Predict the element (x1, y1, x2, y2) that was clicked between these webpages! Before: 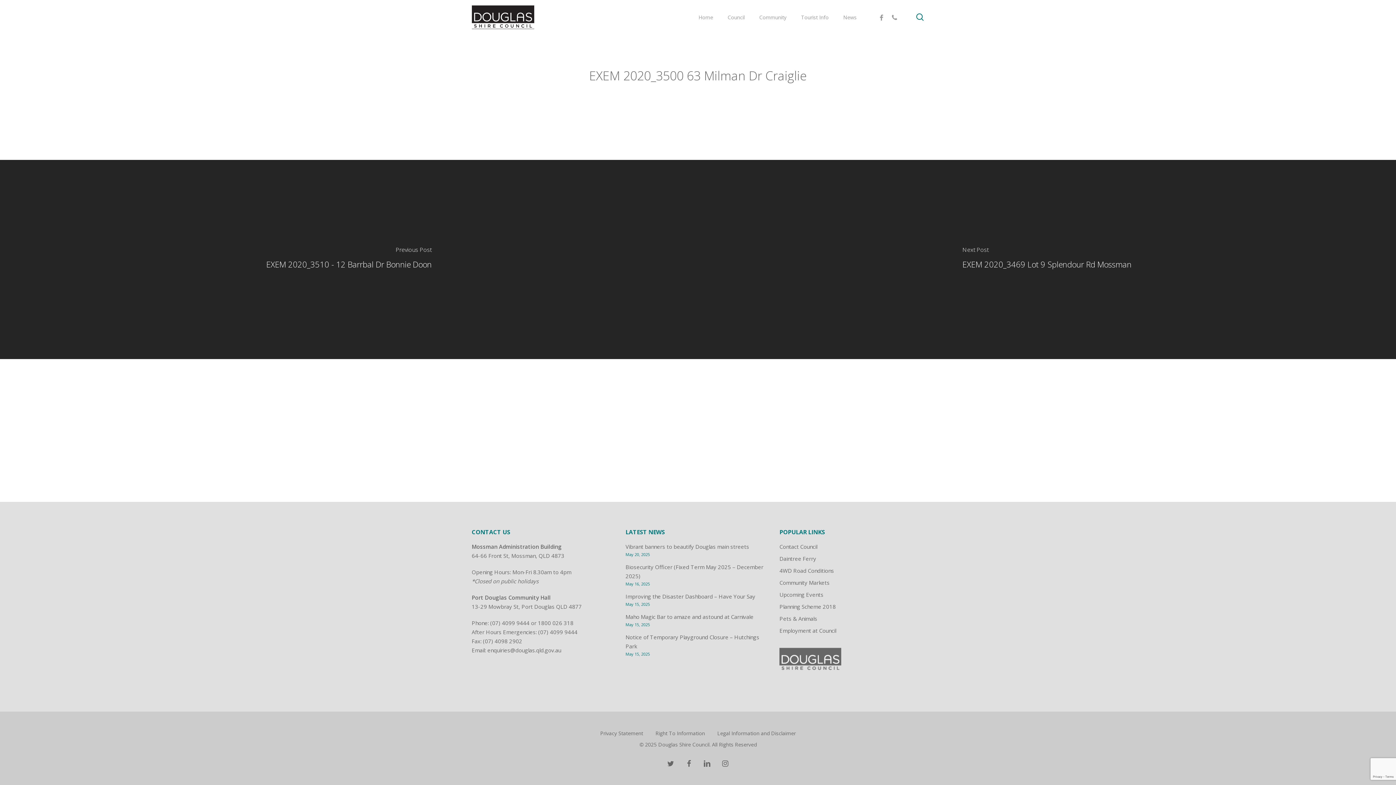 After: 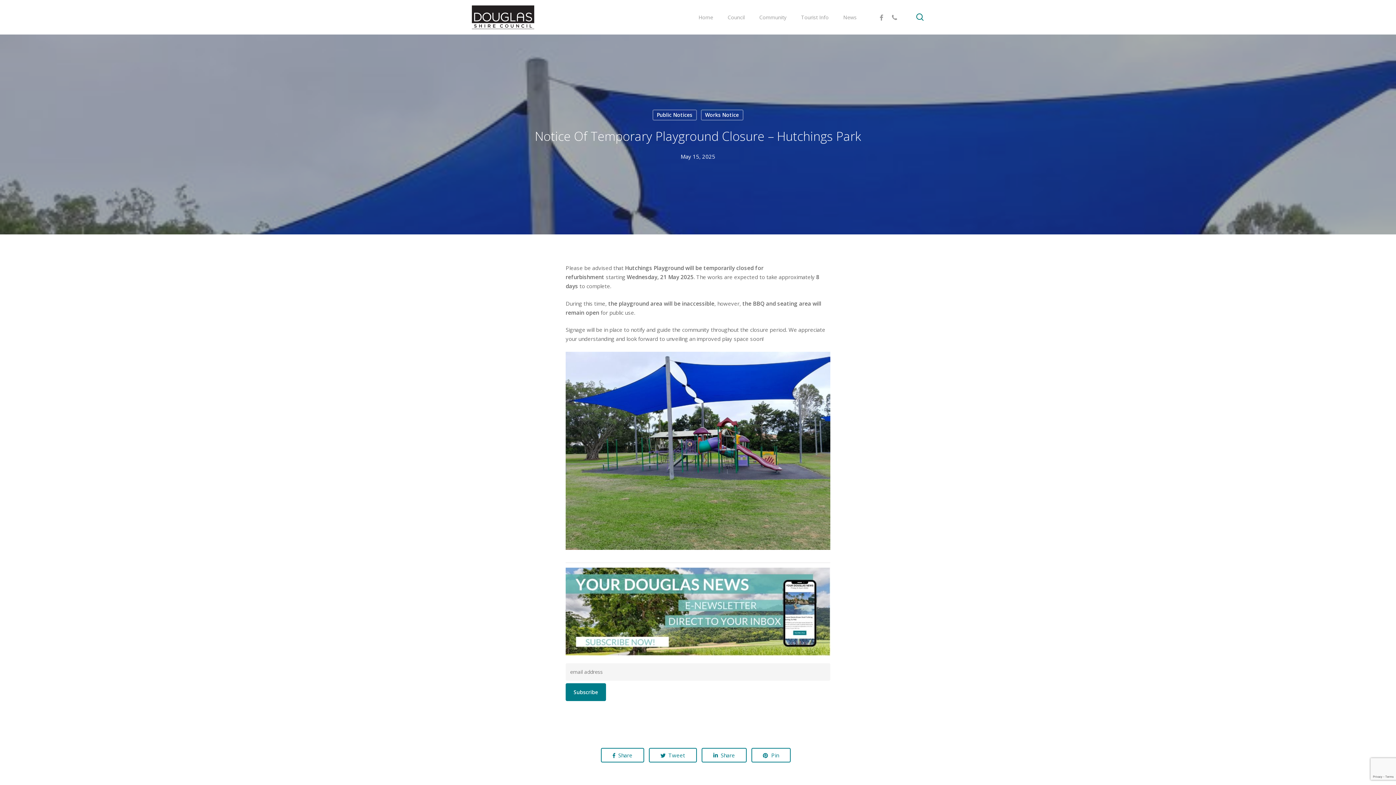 Action: label: Notice of Temporary Playground Closure – Hutchings Park bbox: (625, 633, 770, 651)